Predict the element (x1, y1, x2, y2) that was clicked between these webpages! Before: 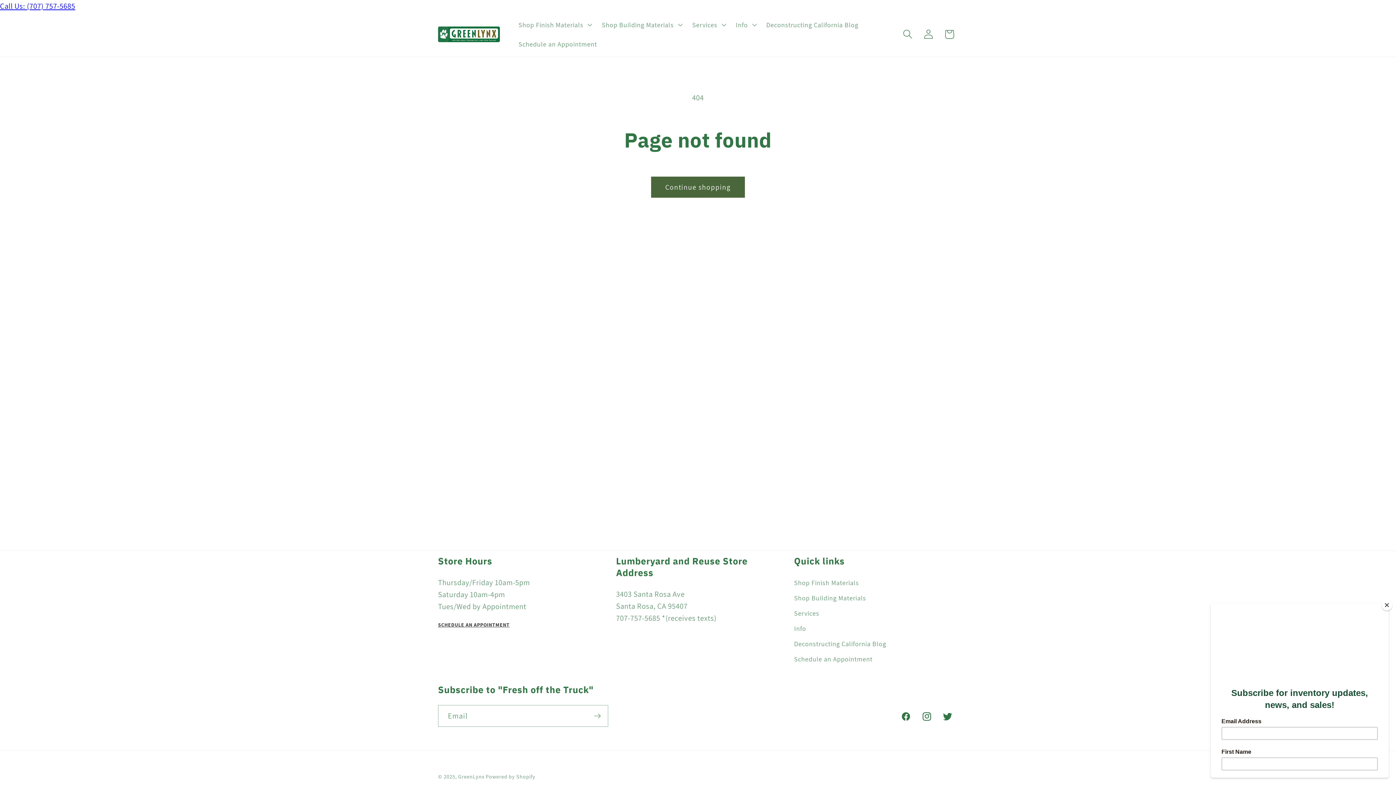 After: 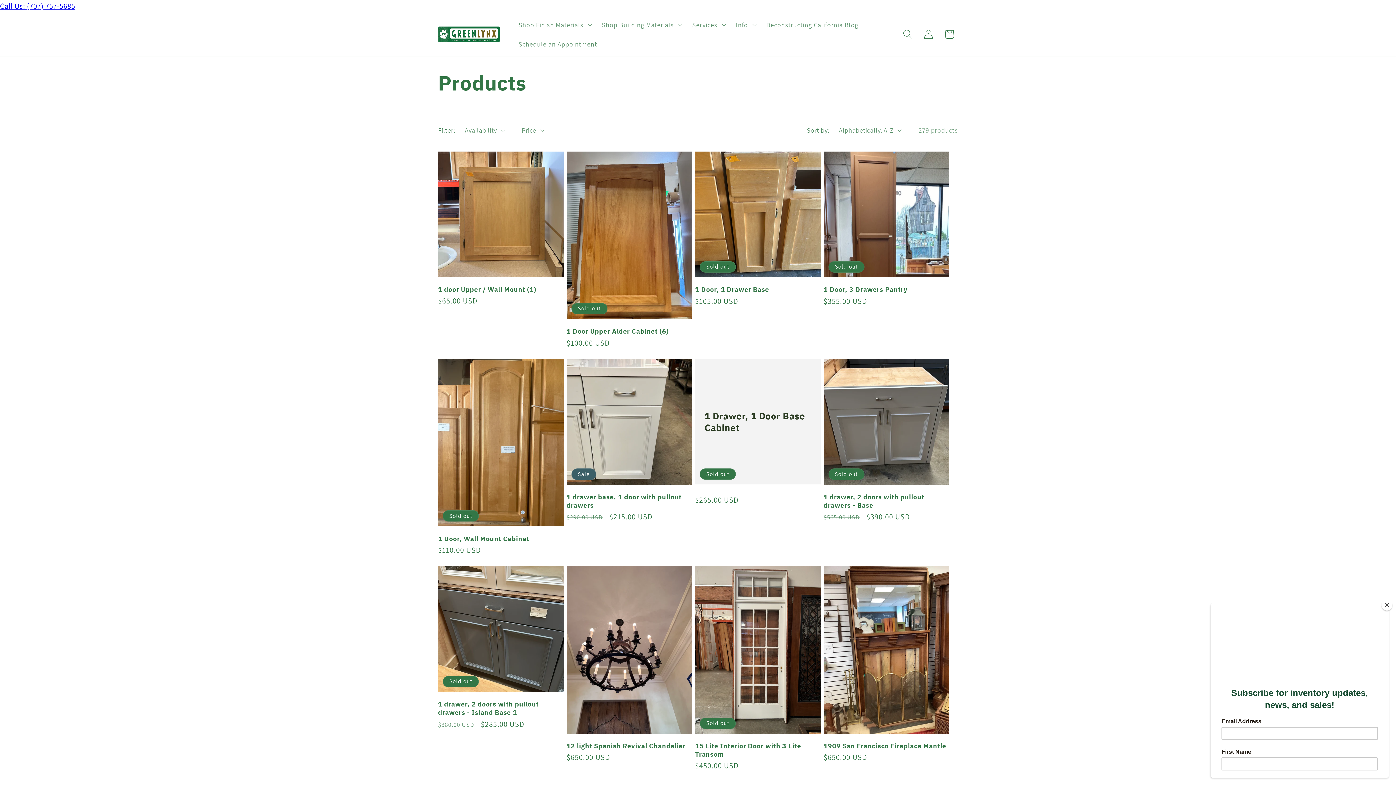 Action: label: Continue shopping bbox: (651, 176, 745, 197)